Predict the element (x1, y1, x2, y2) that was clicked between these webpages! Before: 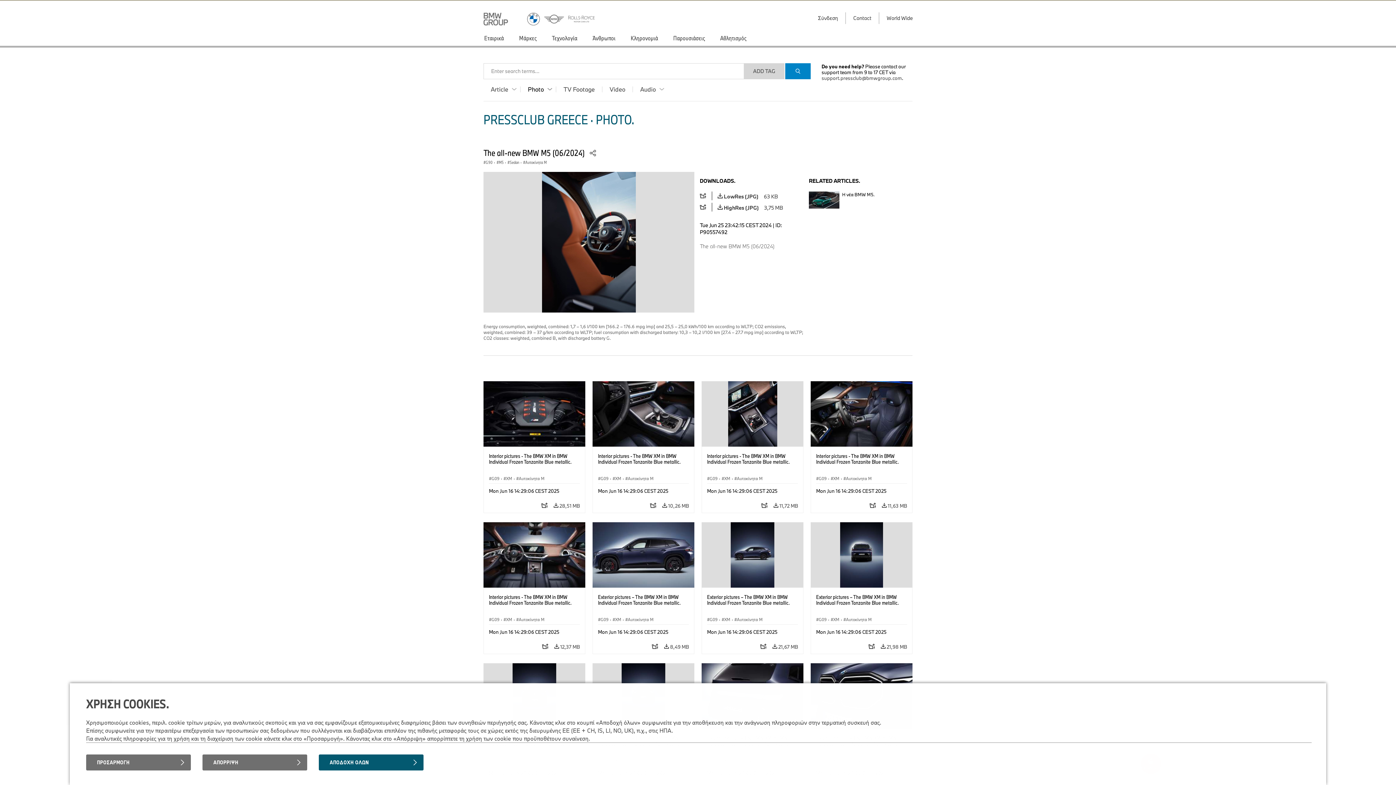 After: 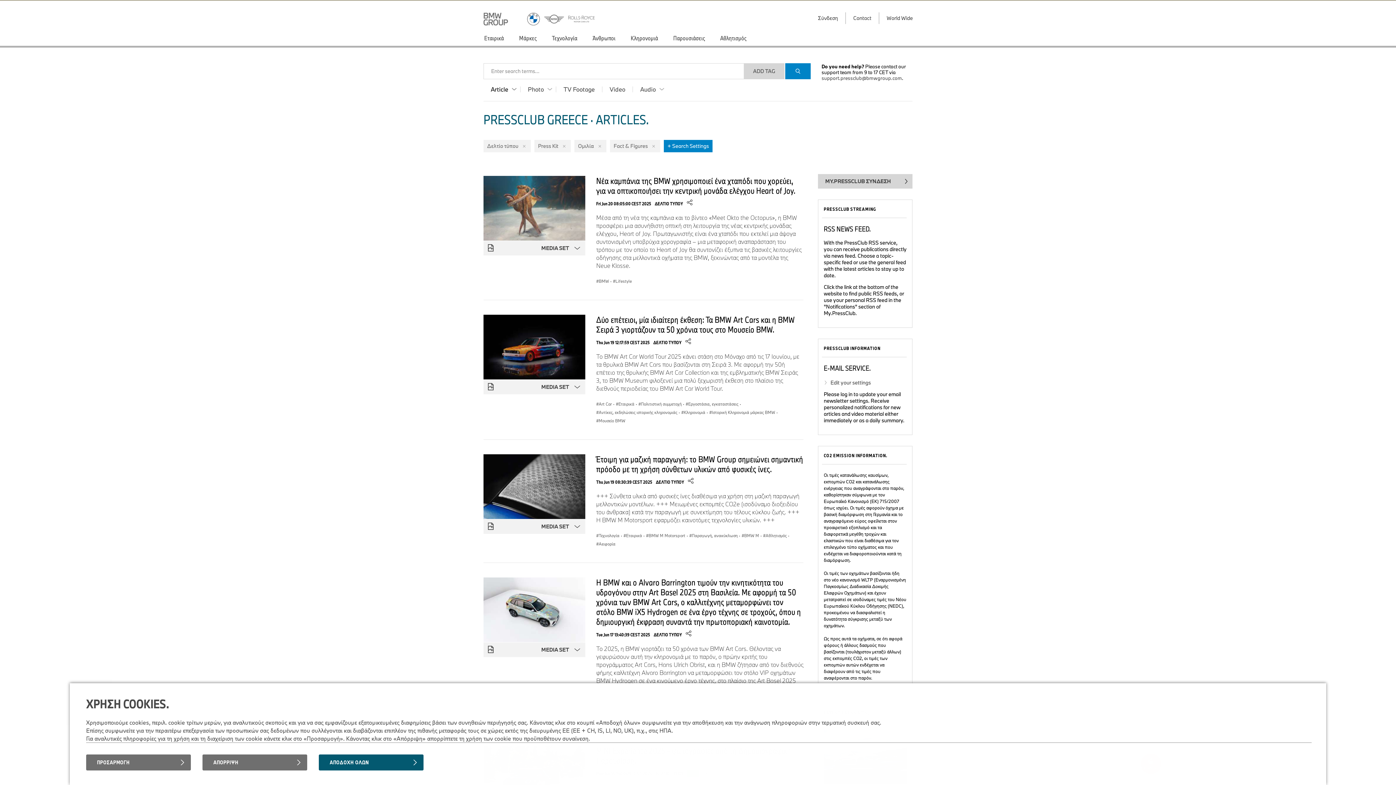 Action: bbox: (483, 86, 520, 92) label: Article